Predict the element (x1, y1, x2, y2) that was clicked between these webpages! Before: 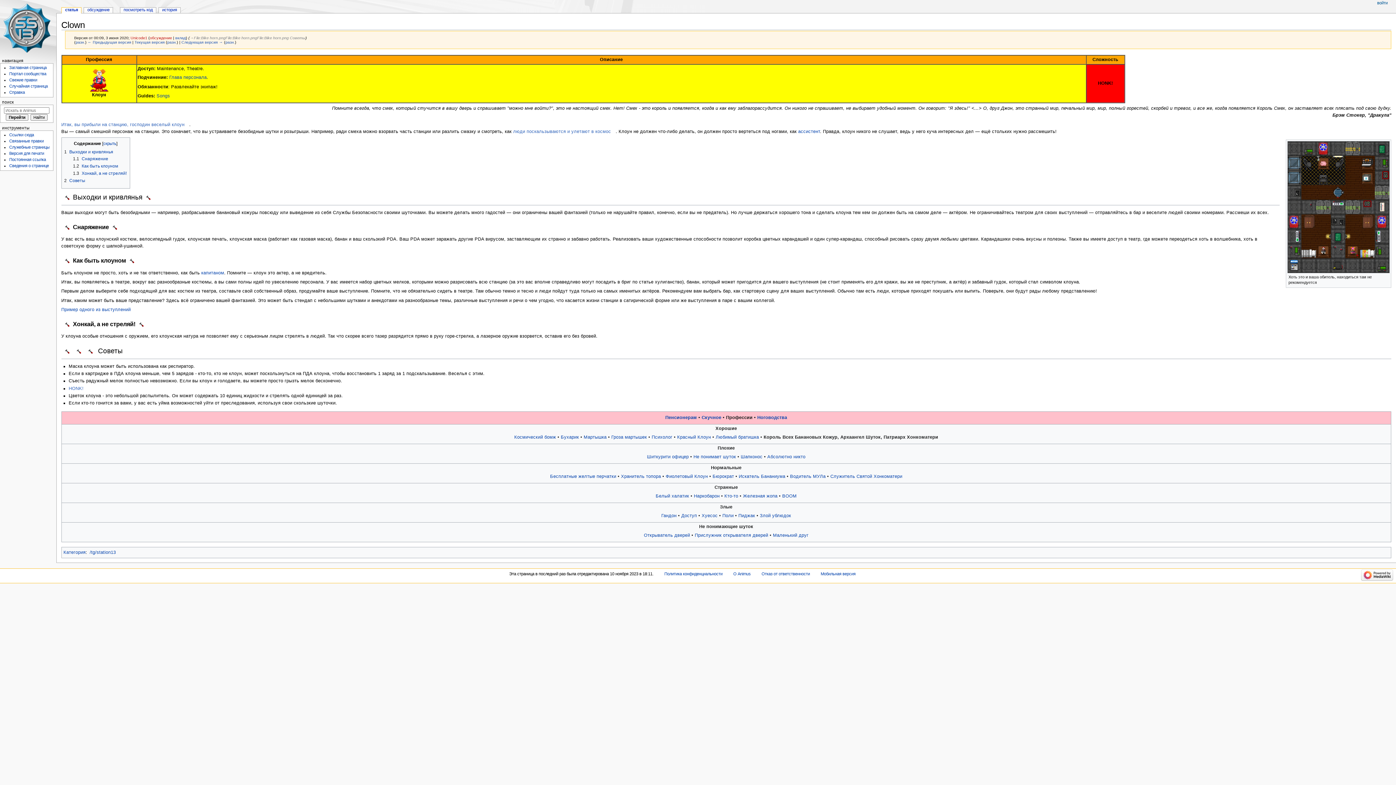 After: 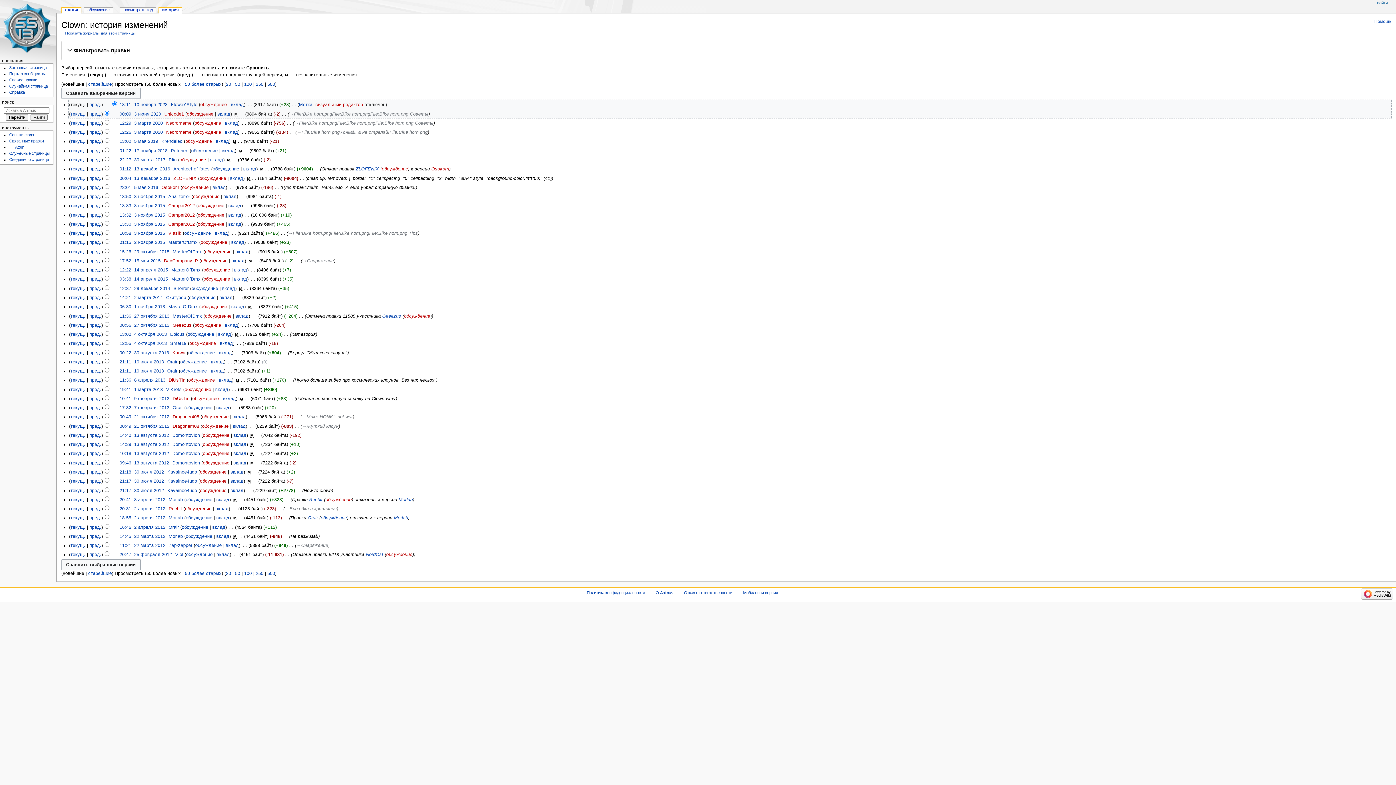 Action: bbox: (158, 7, 180, 13) label: история